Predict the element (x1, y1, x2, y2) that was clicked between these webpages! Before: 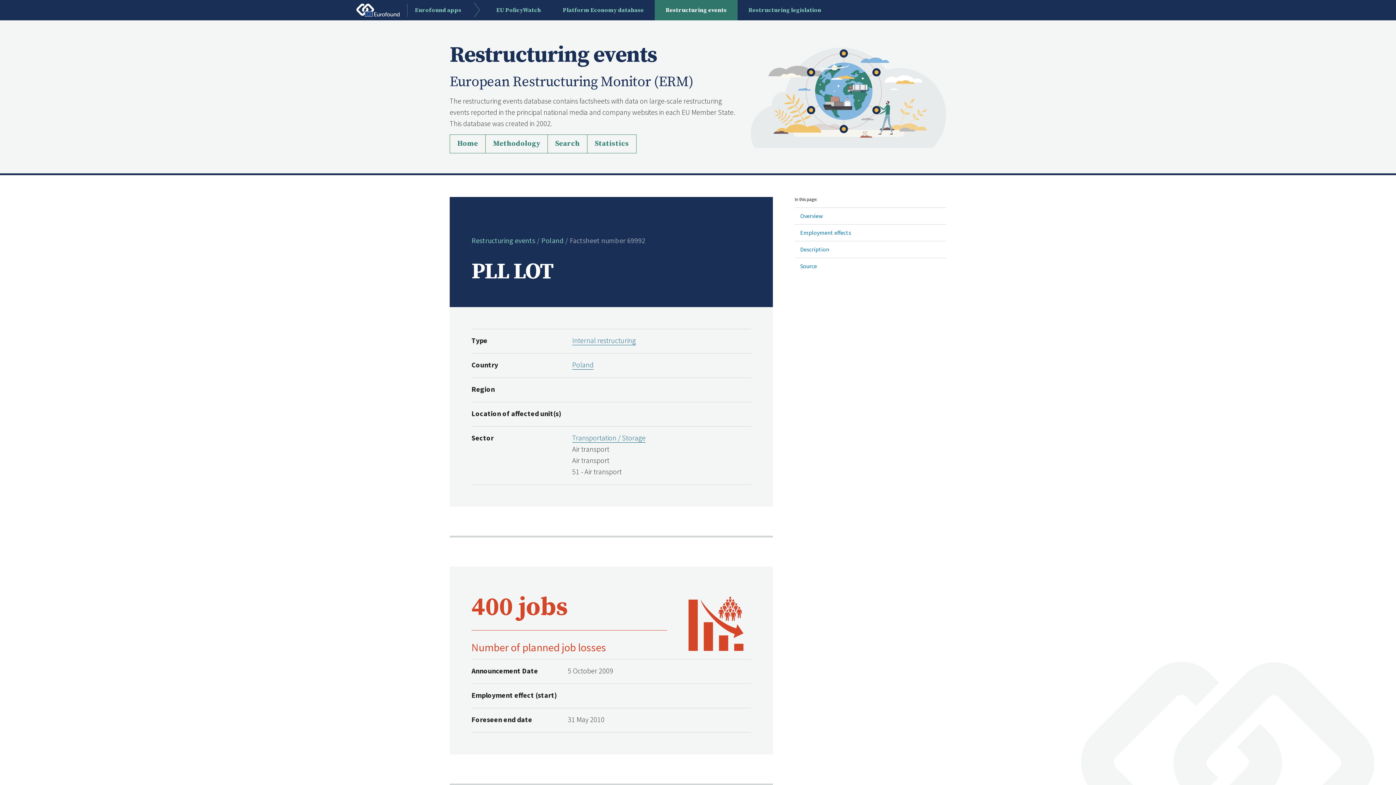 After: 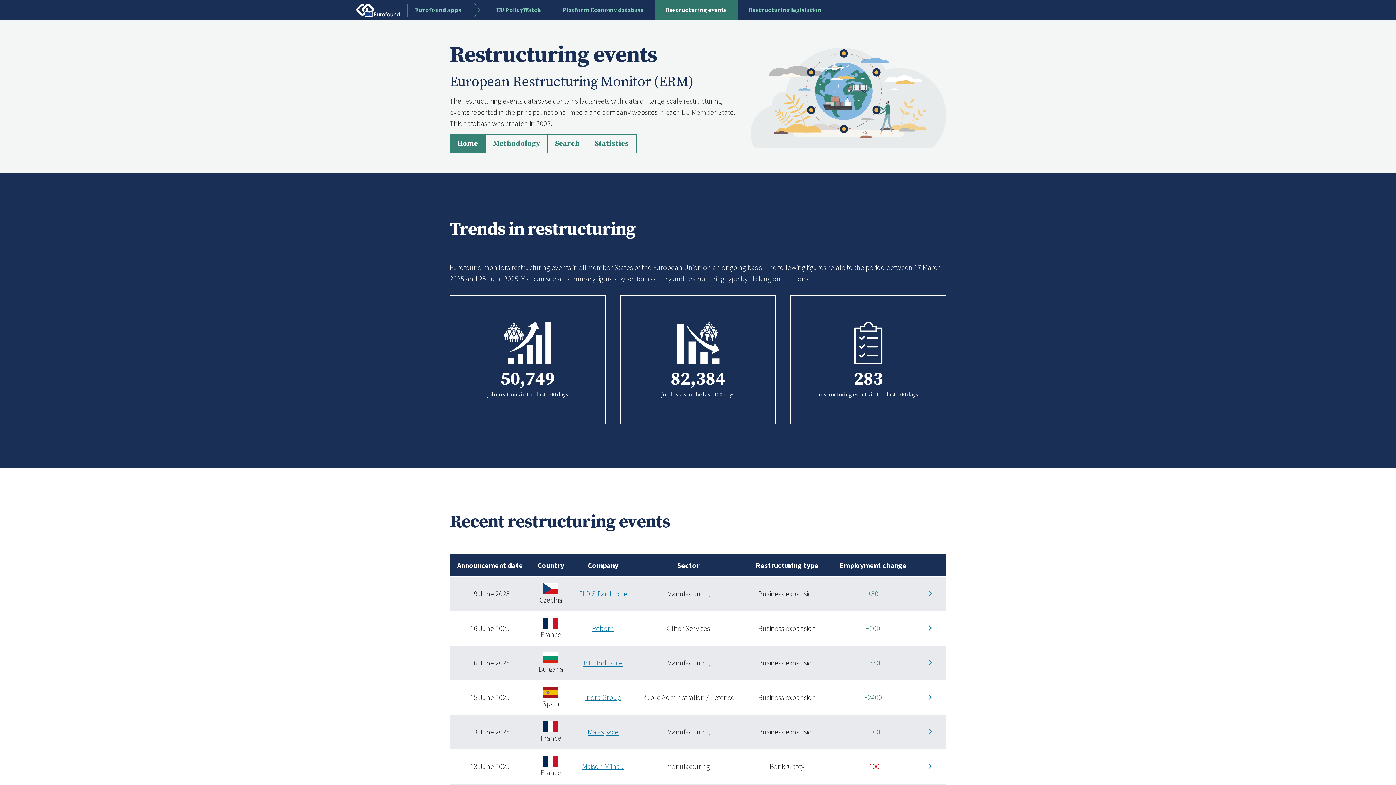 Action: bbox: (750, 93, 946, 100)